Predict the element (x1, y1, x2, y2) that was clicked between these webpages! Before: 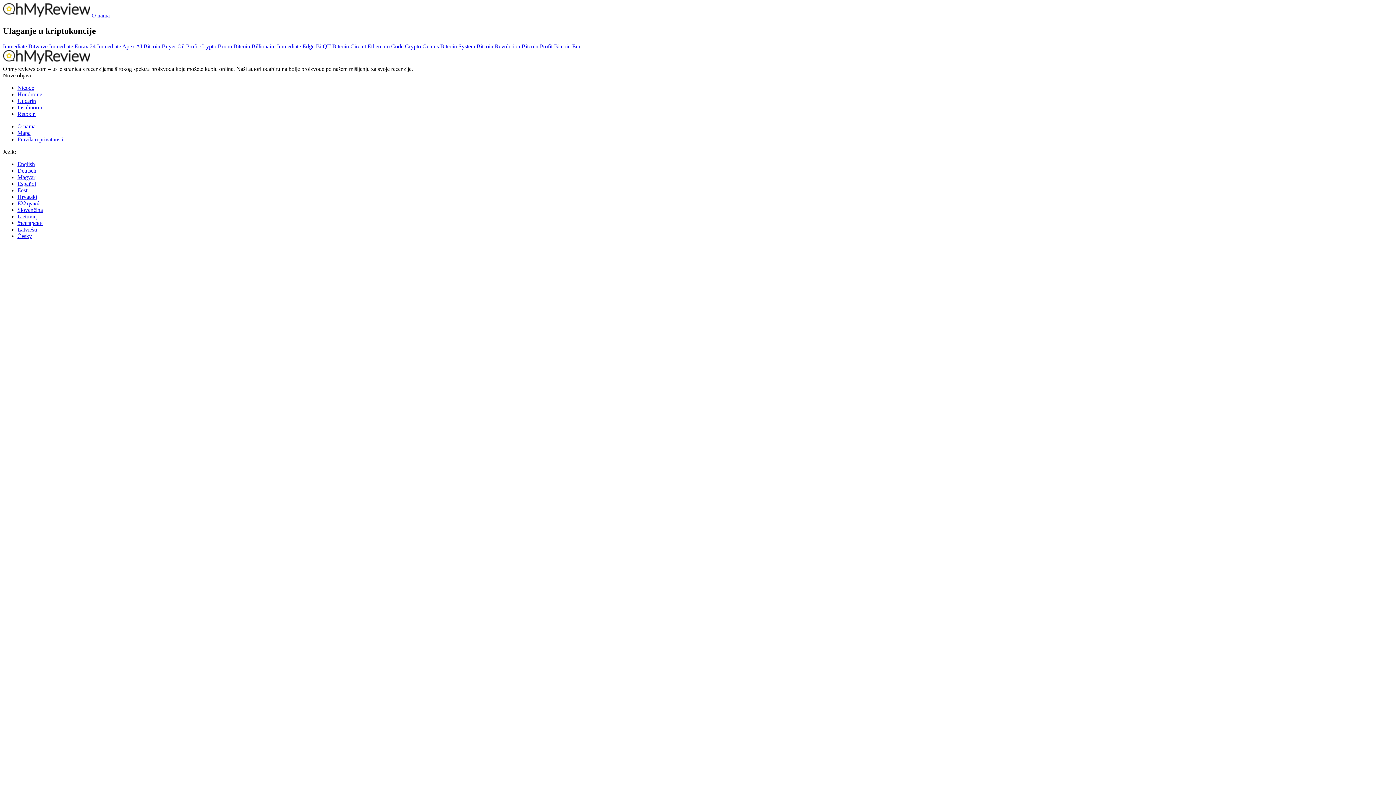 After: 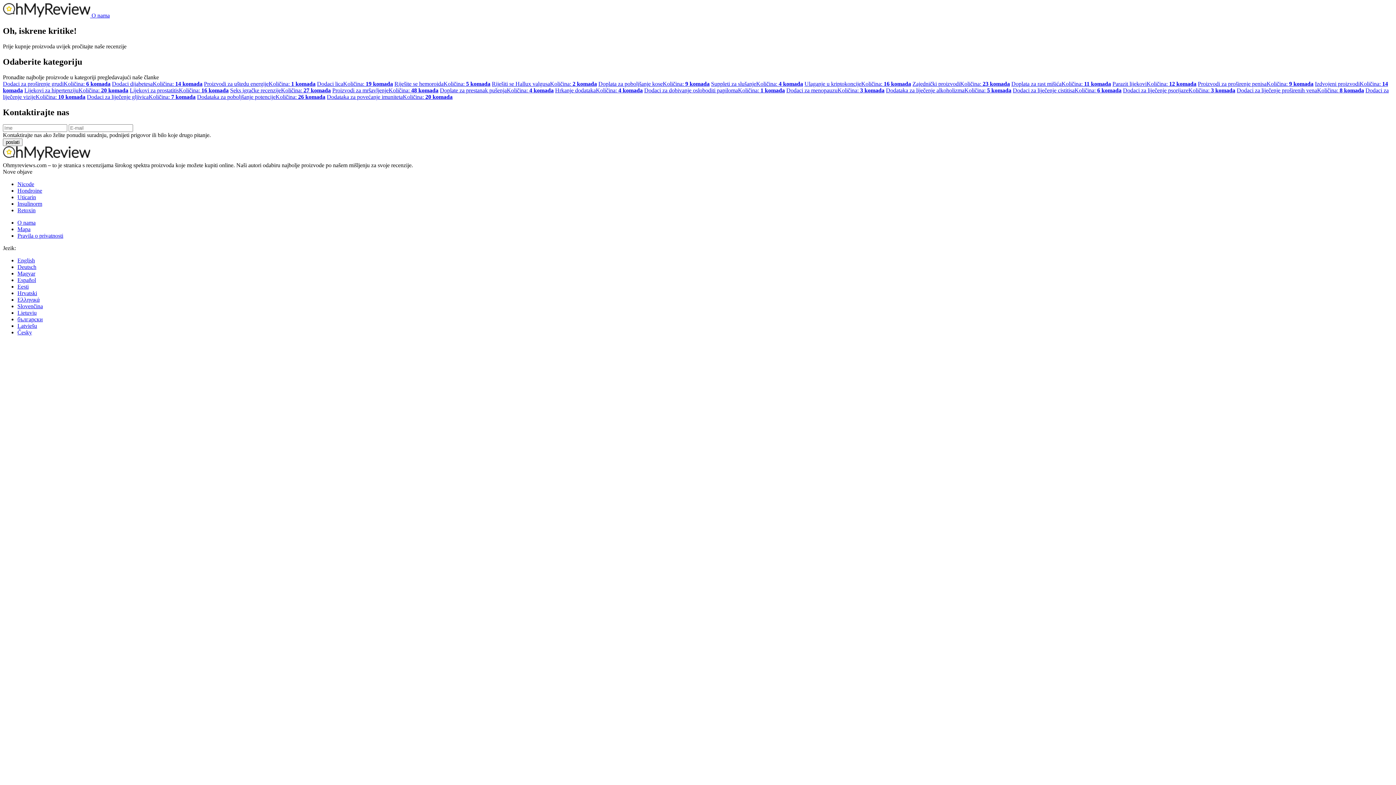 Action: label:   bbox: (2, 12, 91, 18)